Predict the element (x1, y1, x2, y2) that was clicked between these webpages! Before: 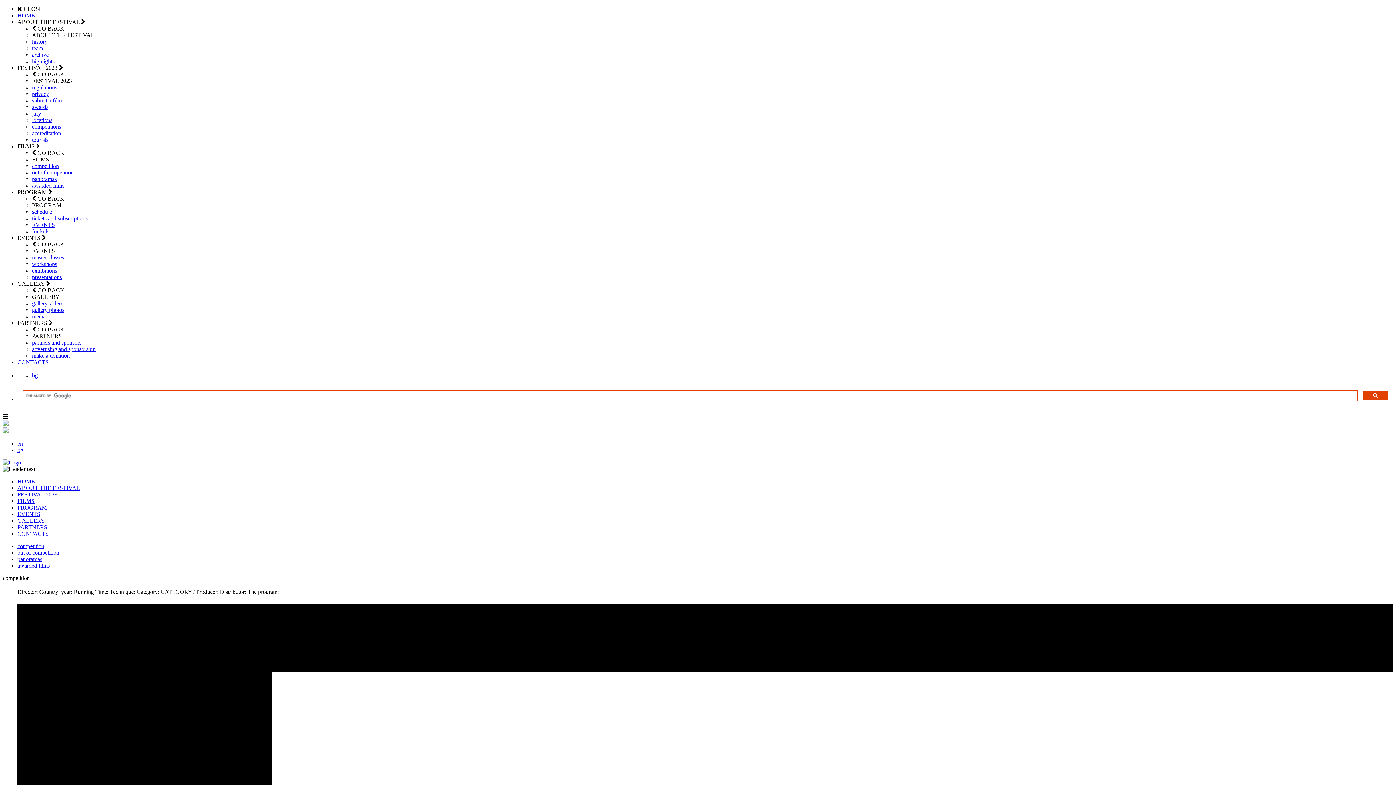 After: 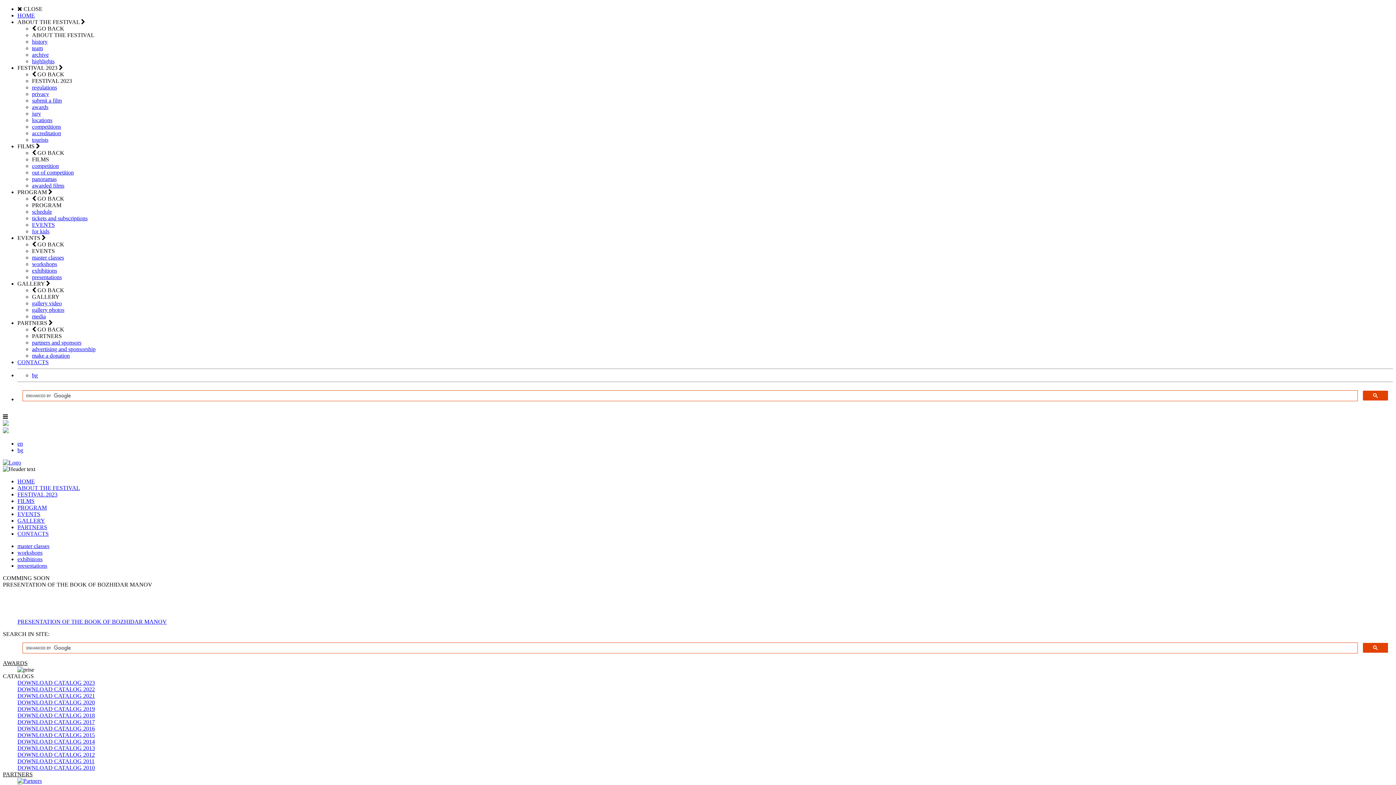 Action: bbox: (32, 274, 61, 280) label: presentations